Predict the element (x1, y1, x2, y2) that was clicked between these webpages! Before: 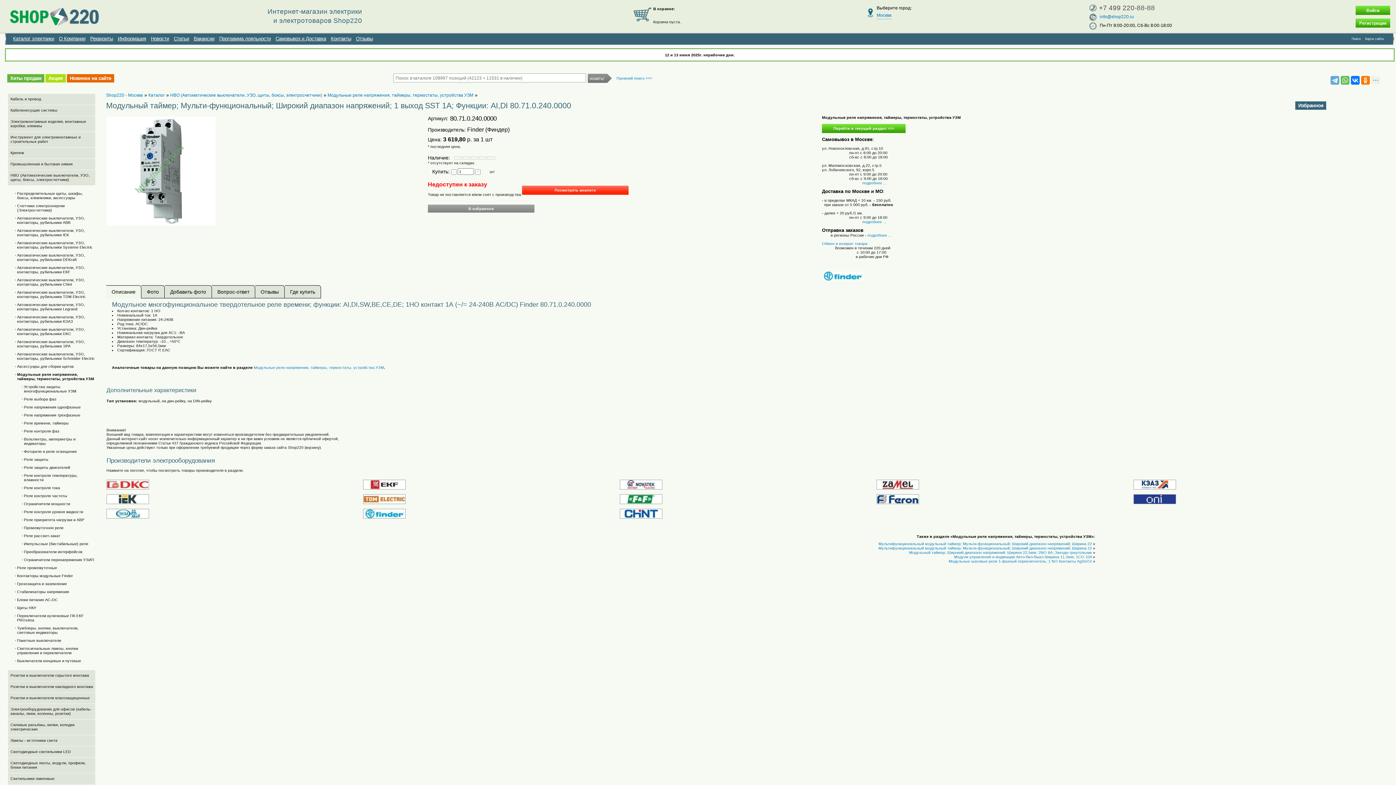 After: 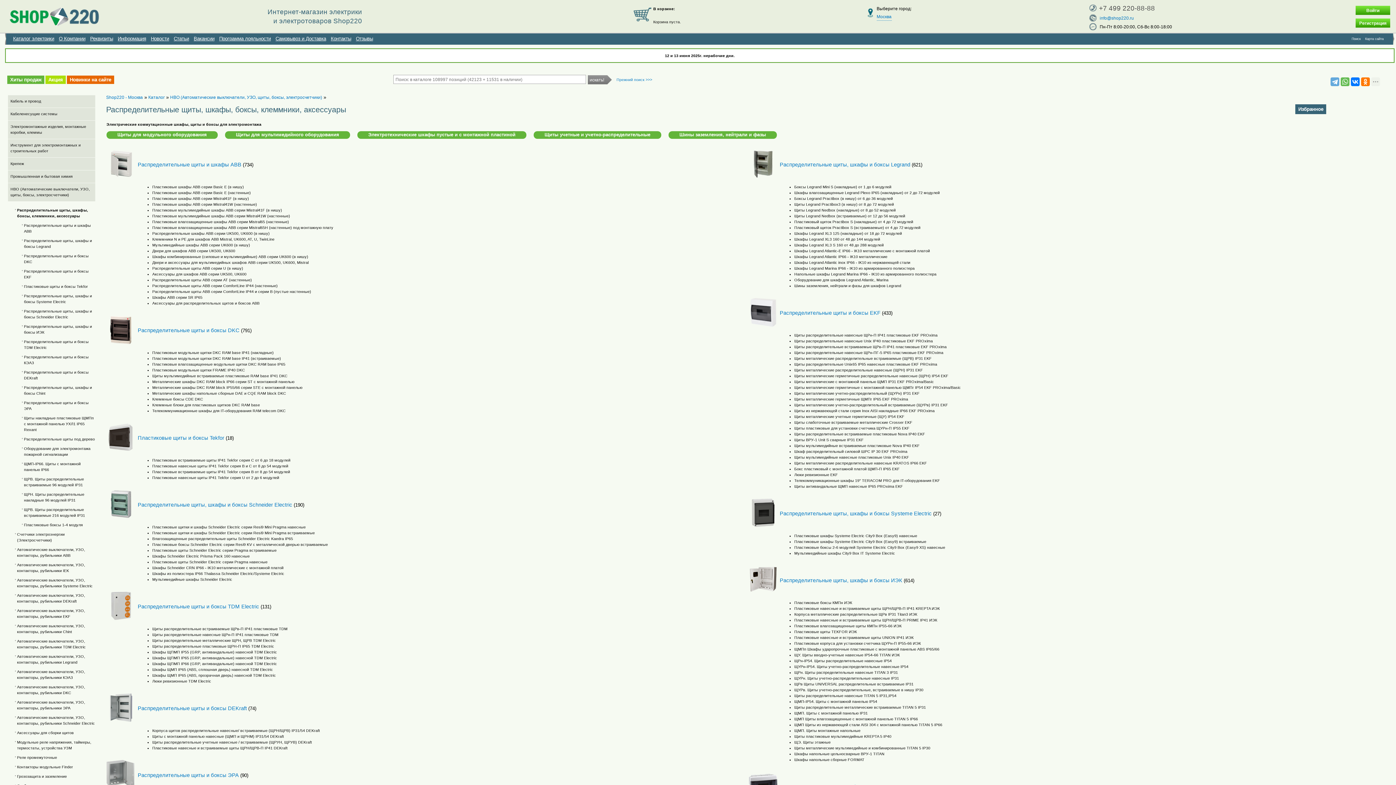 Action: bbox: (14, 191, 95, 200) label: Распределительные щиты, шкафы, боксы, клеммники, аксессуары